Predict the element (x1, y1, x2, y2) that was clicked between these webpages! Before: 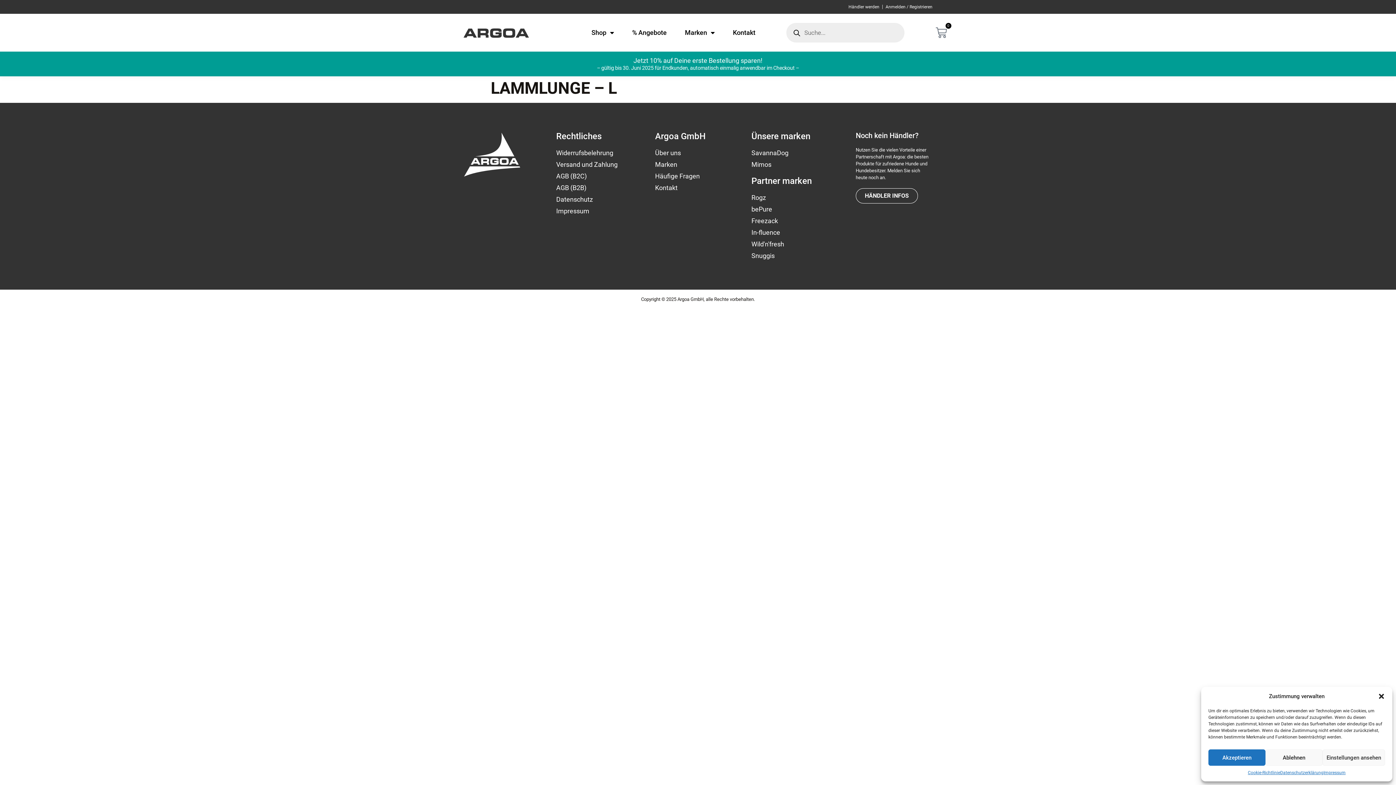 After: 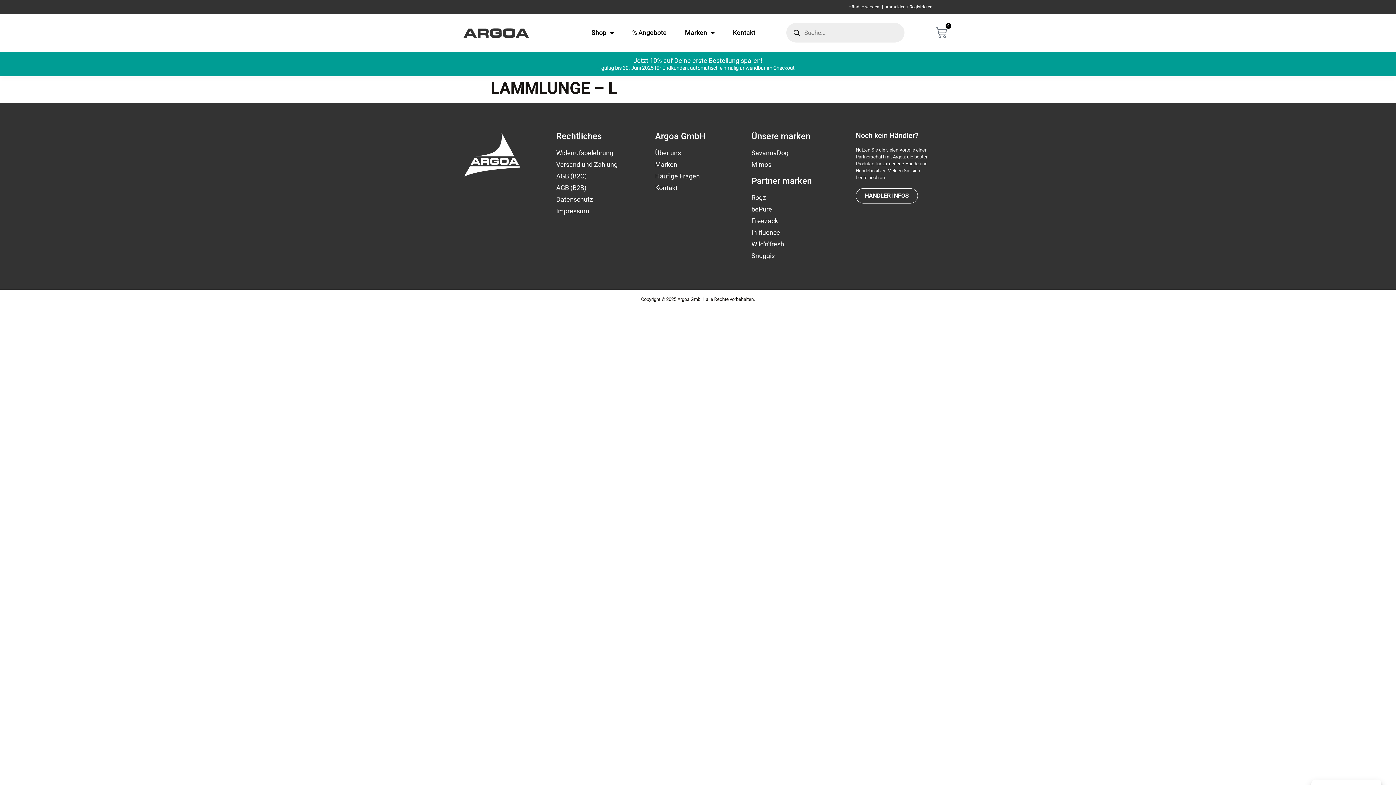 Action: label: Ablehnen bbox: (1265, 749, 1322, 766)